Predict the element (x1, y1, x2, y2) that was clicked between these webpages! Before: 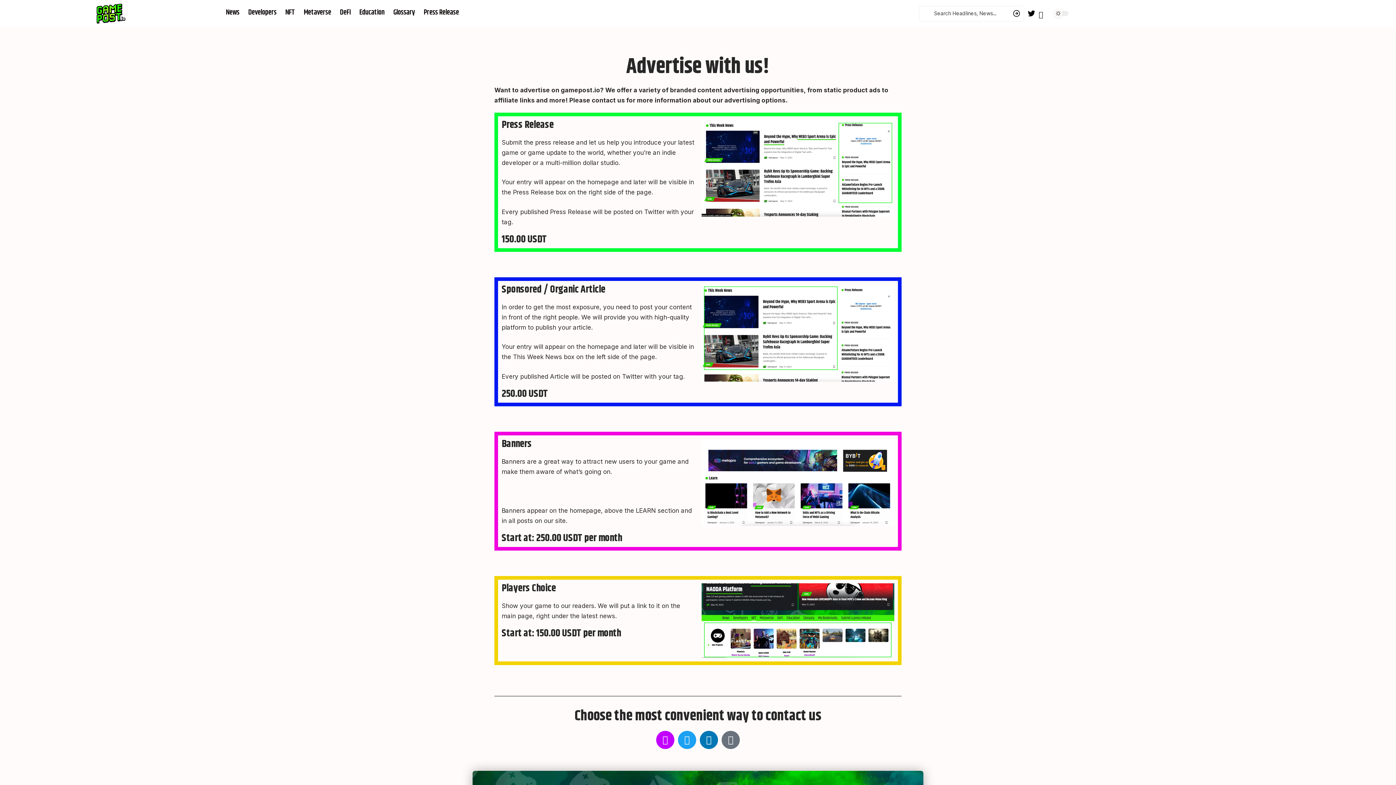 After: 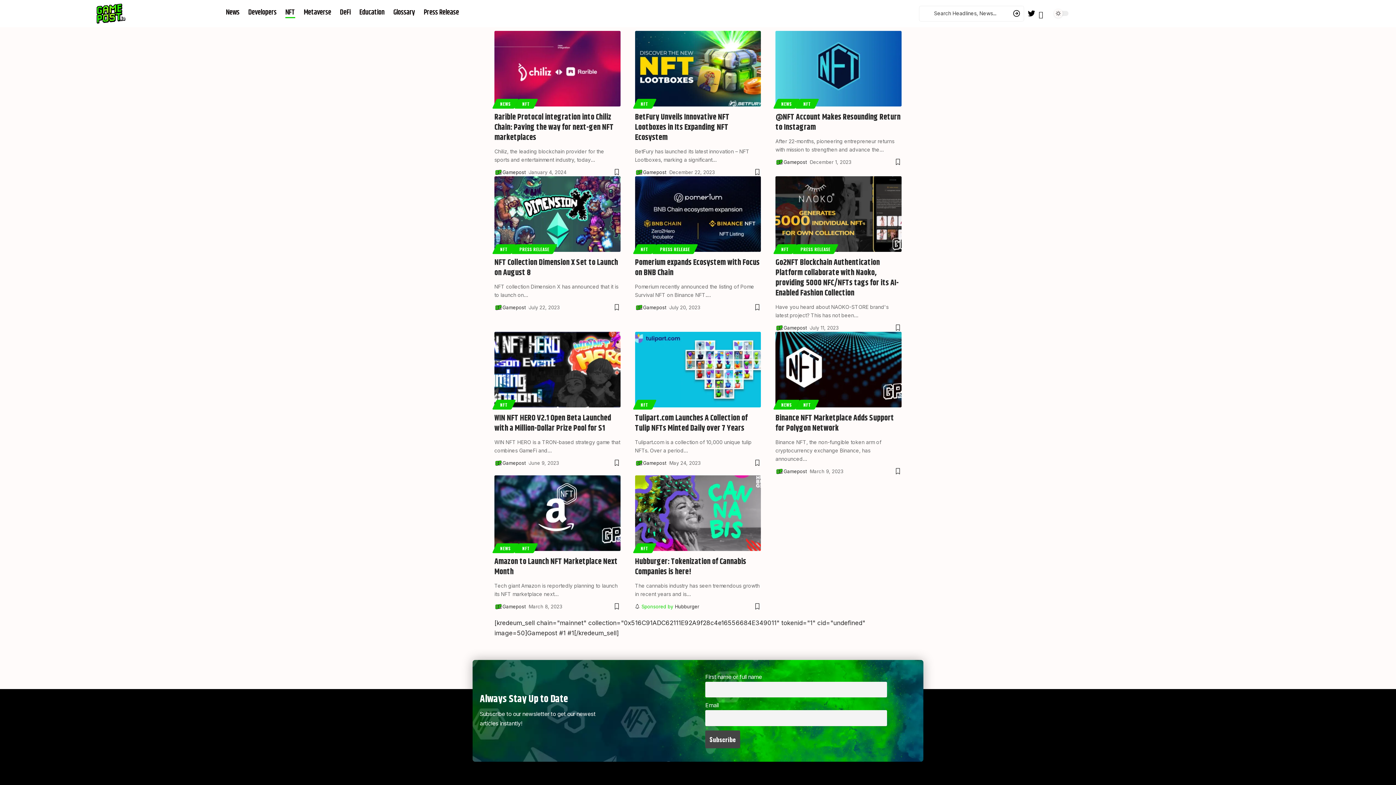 Action: label: NFT bbox: (281, 9, 299, 15)